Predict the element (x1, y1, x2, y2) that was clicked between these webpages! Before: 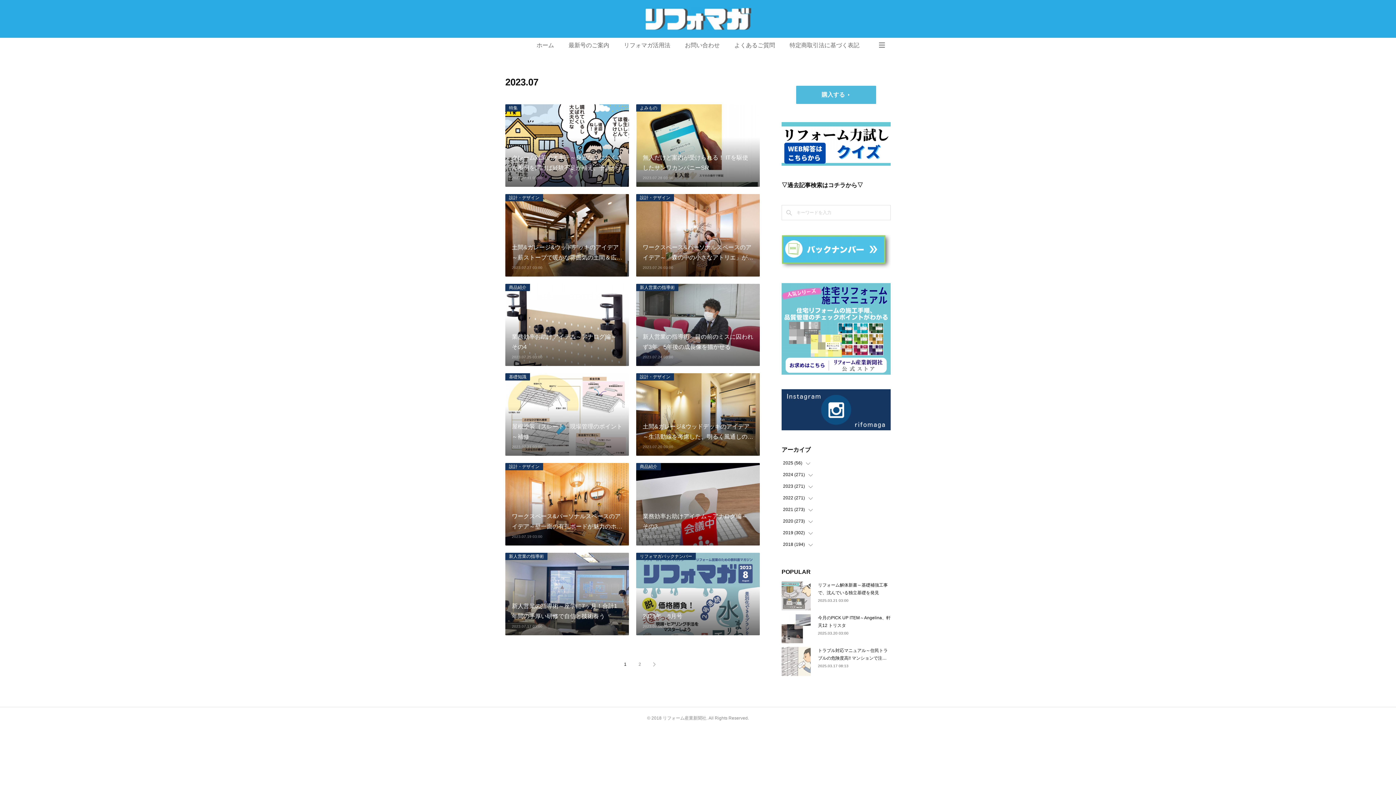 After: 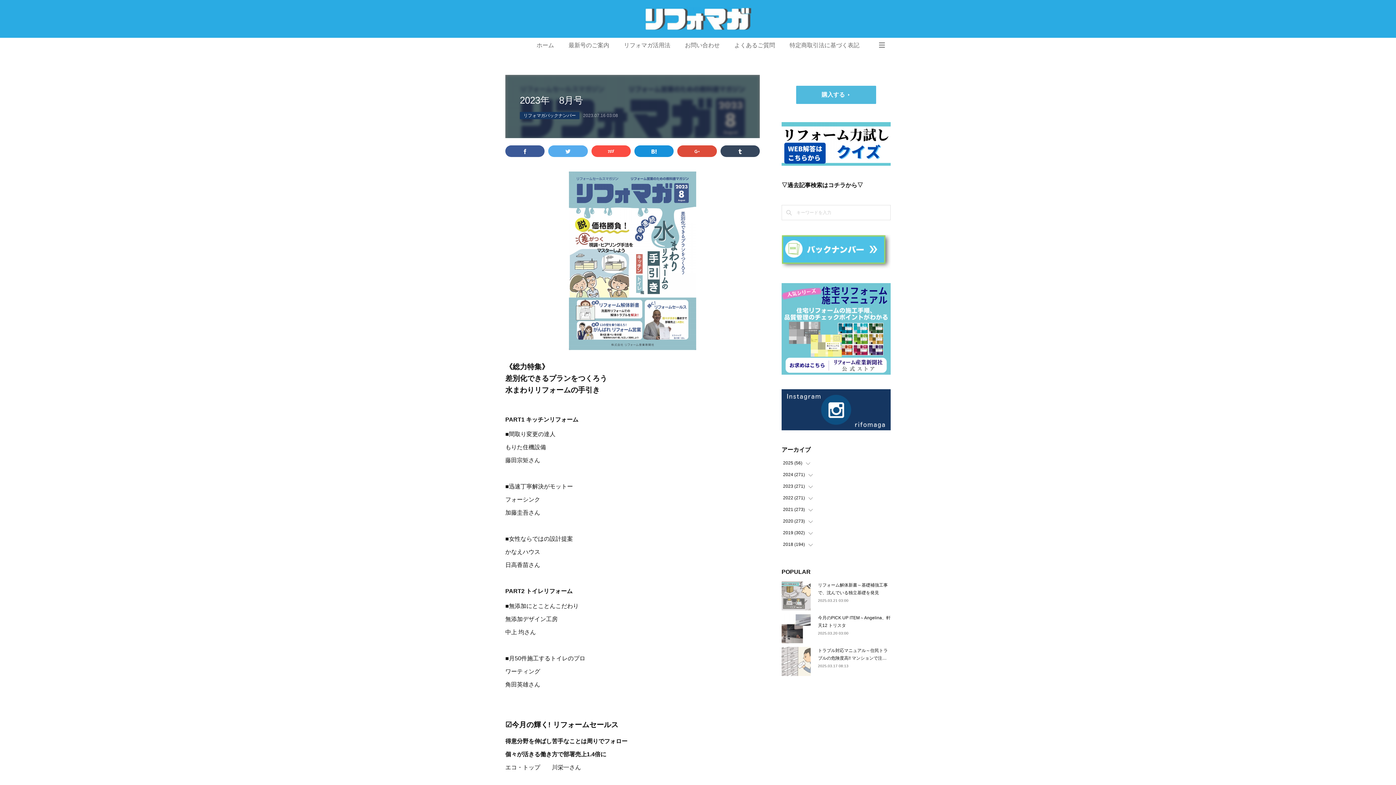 Action: label: 2023年　8月号
2023.07.16 03:08 bbox: (636, 553, 760, 635)